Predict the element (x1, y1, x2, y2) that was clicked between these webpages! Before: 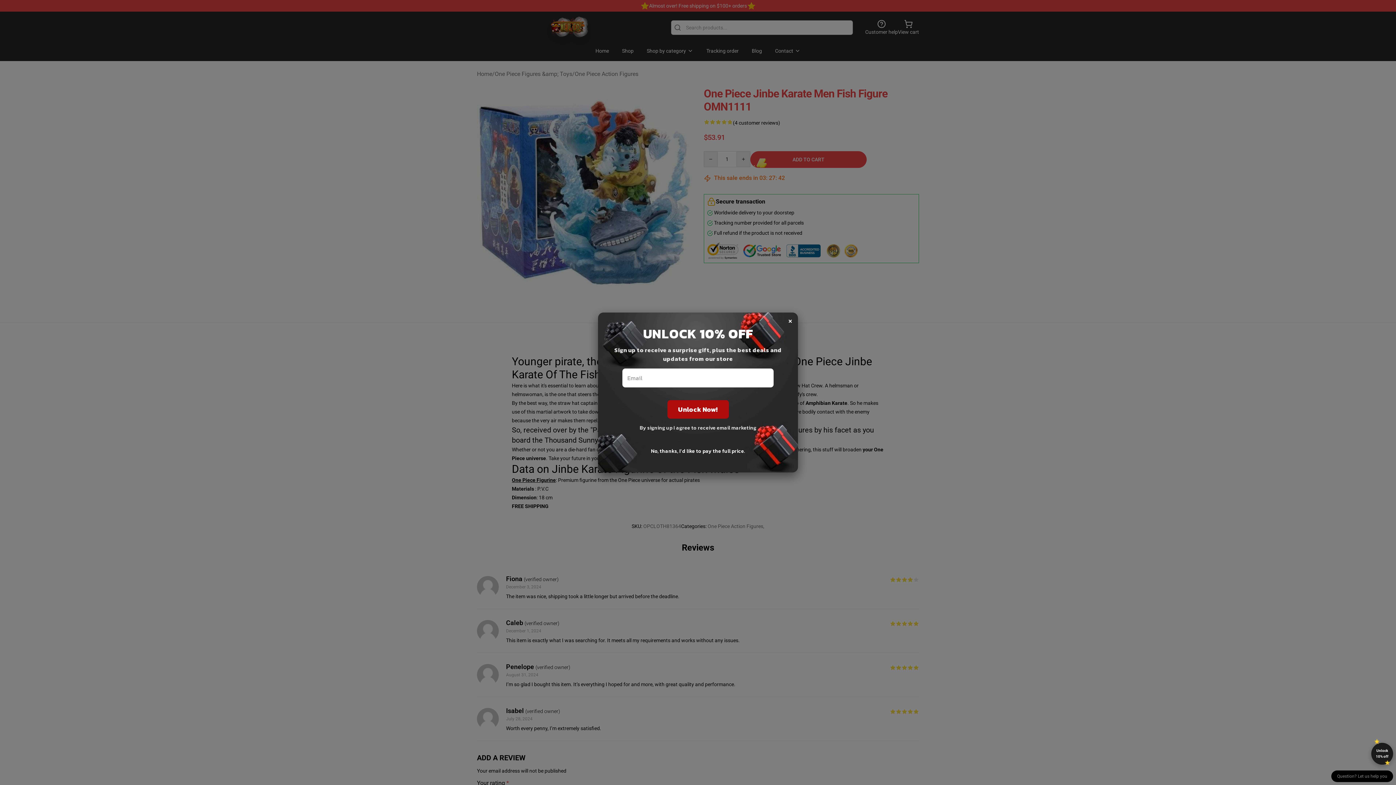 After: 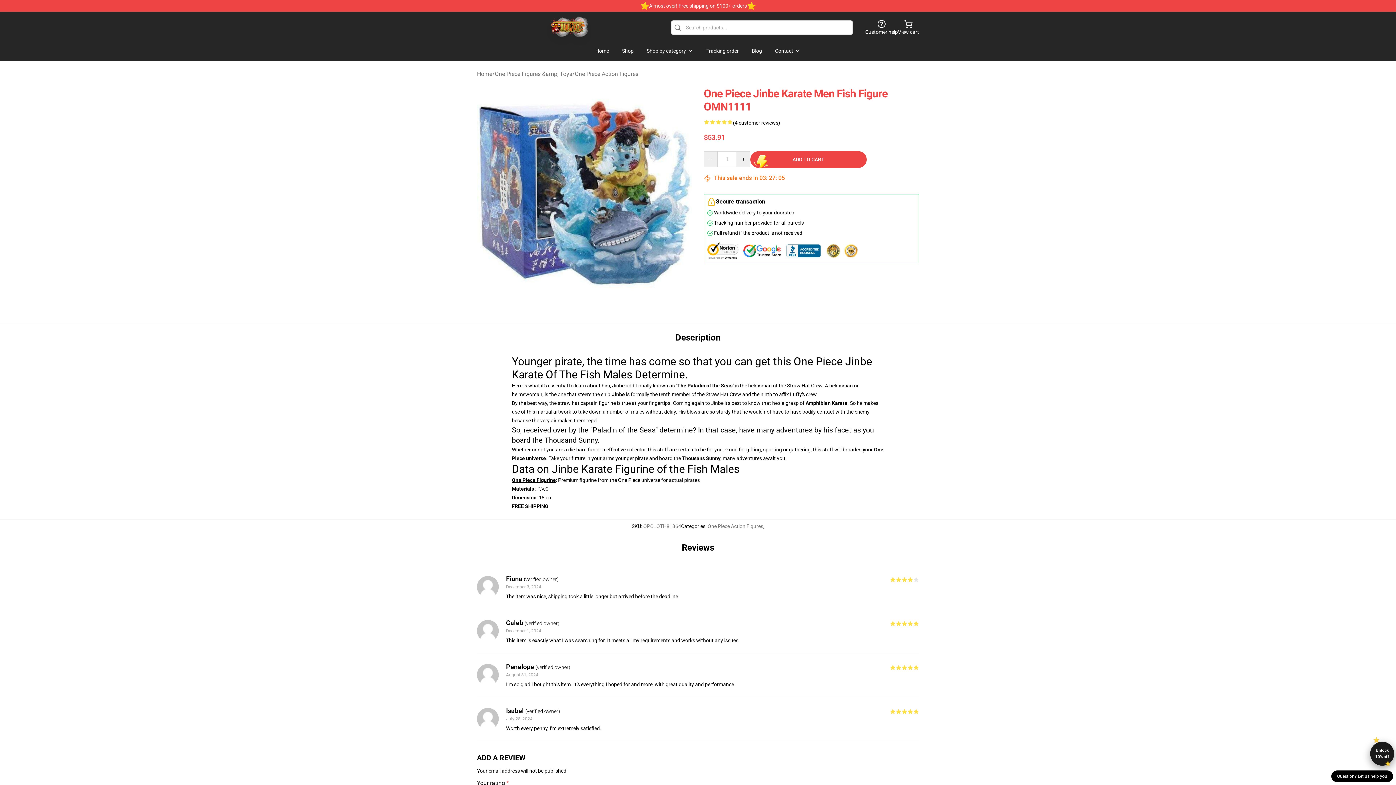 Action: label: Unlock 10% off bbox: (1371, 743, 1393, 765)